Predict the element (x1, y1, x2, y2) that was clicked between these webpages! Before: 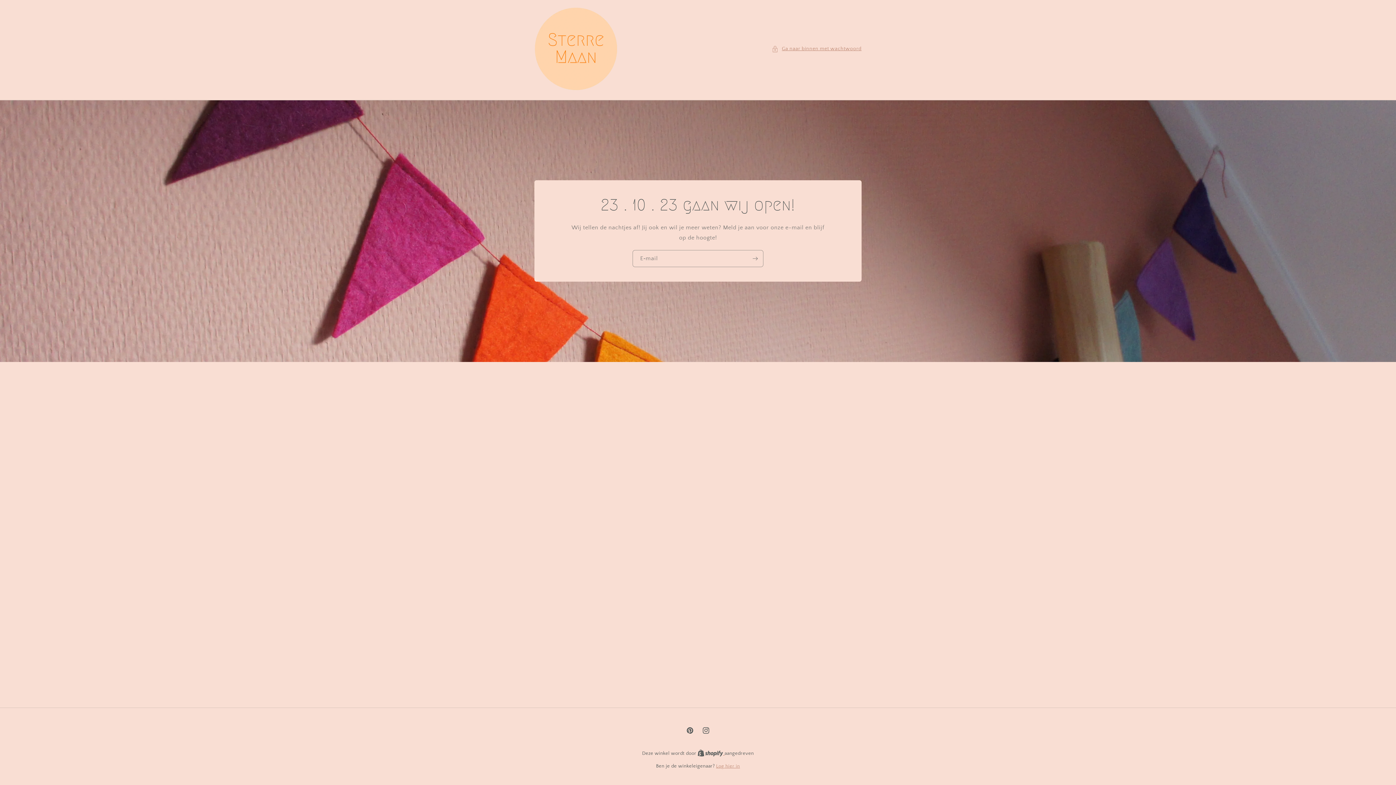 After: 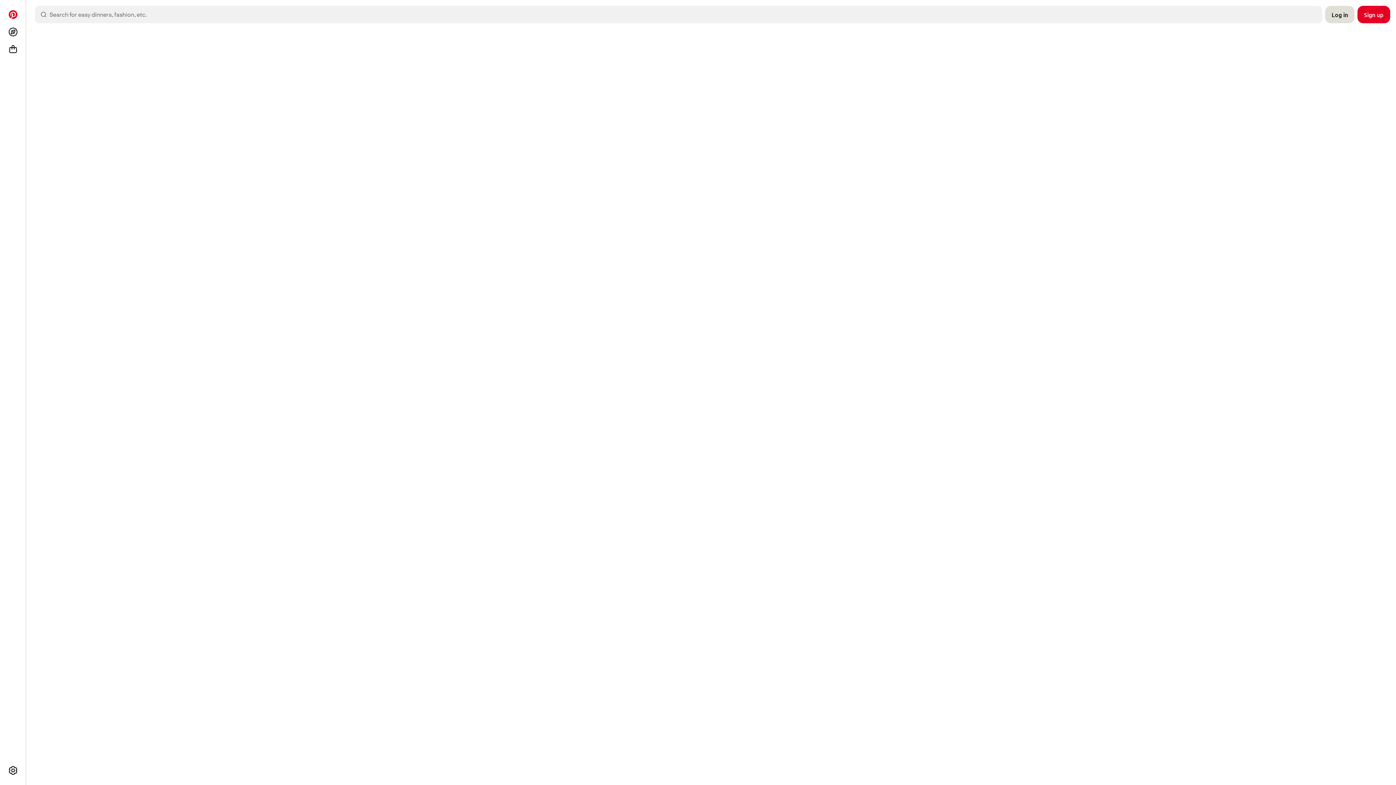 Action: label: Pinterest bbox: (682, 722, 698, 738)